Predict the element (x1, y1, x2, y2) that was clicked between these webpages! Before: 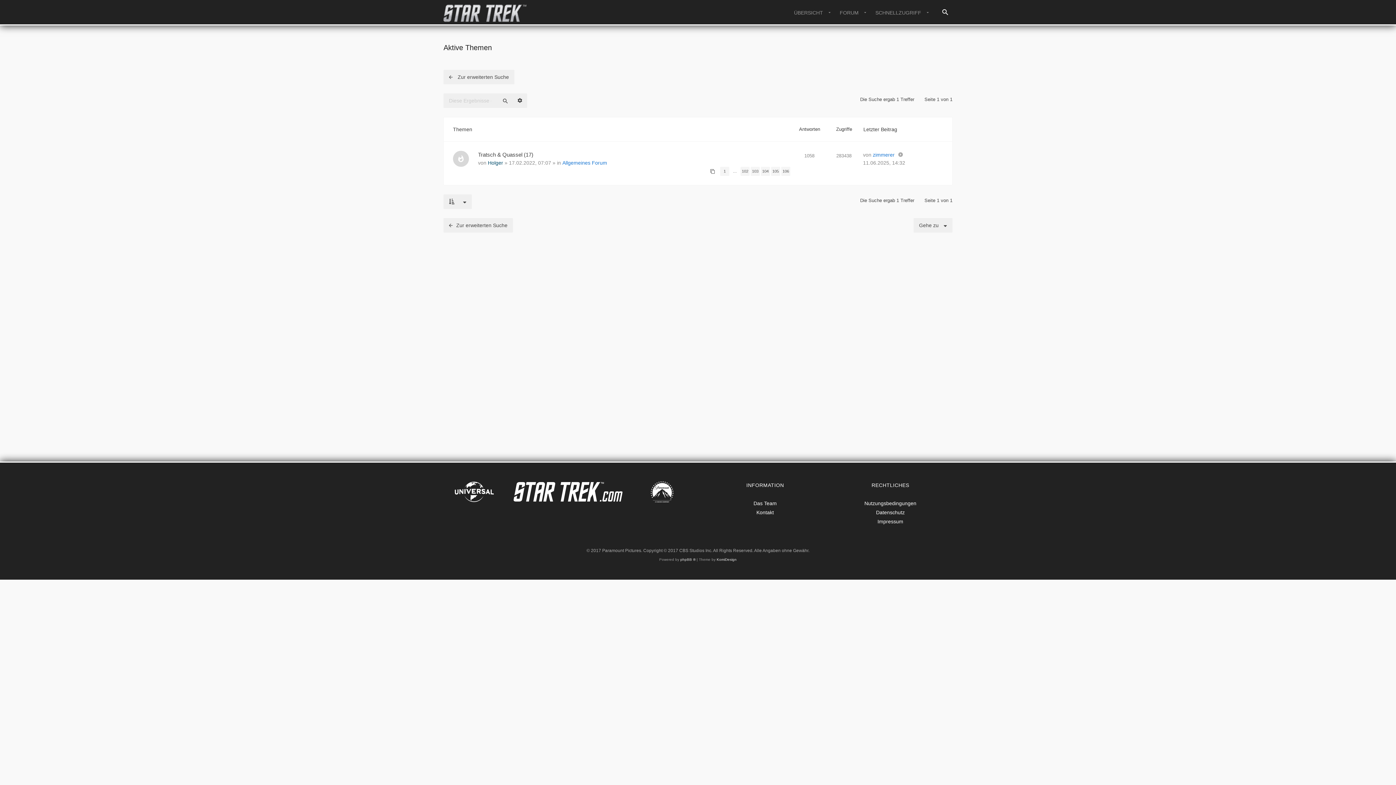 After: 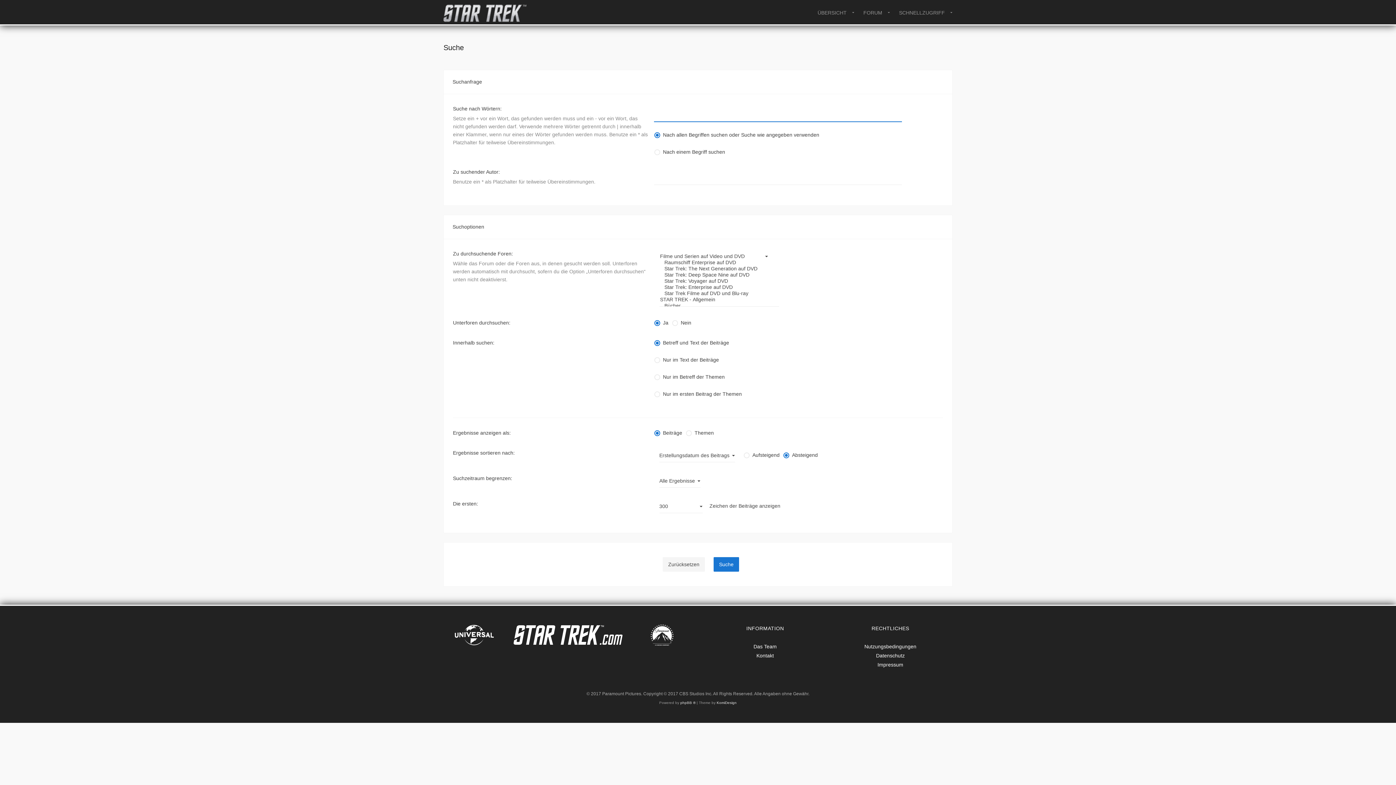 Action: label: Erweiterte Suche bbox: (512, 93, 527, 108)